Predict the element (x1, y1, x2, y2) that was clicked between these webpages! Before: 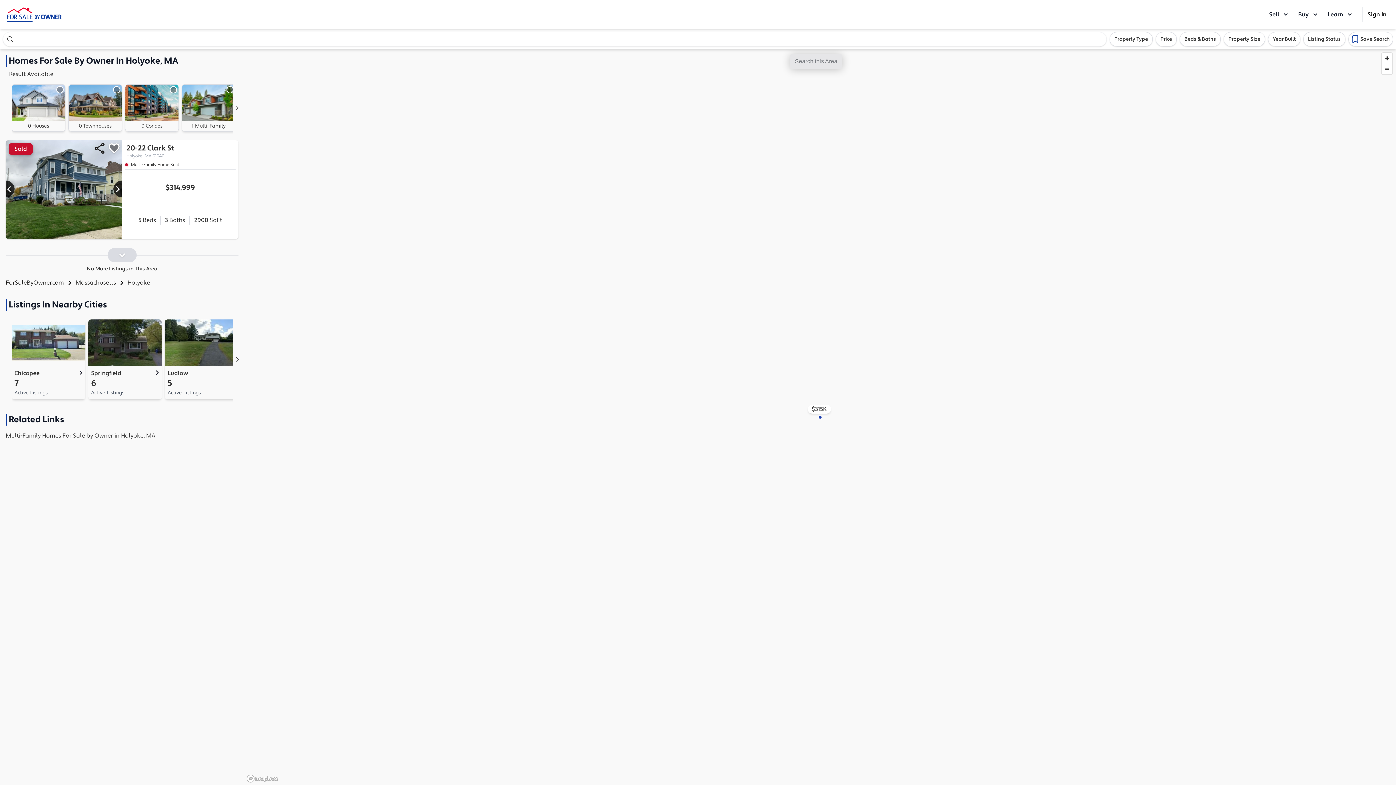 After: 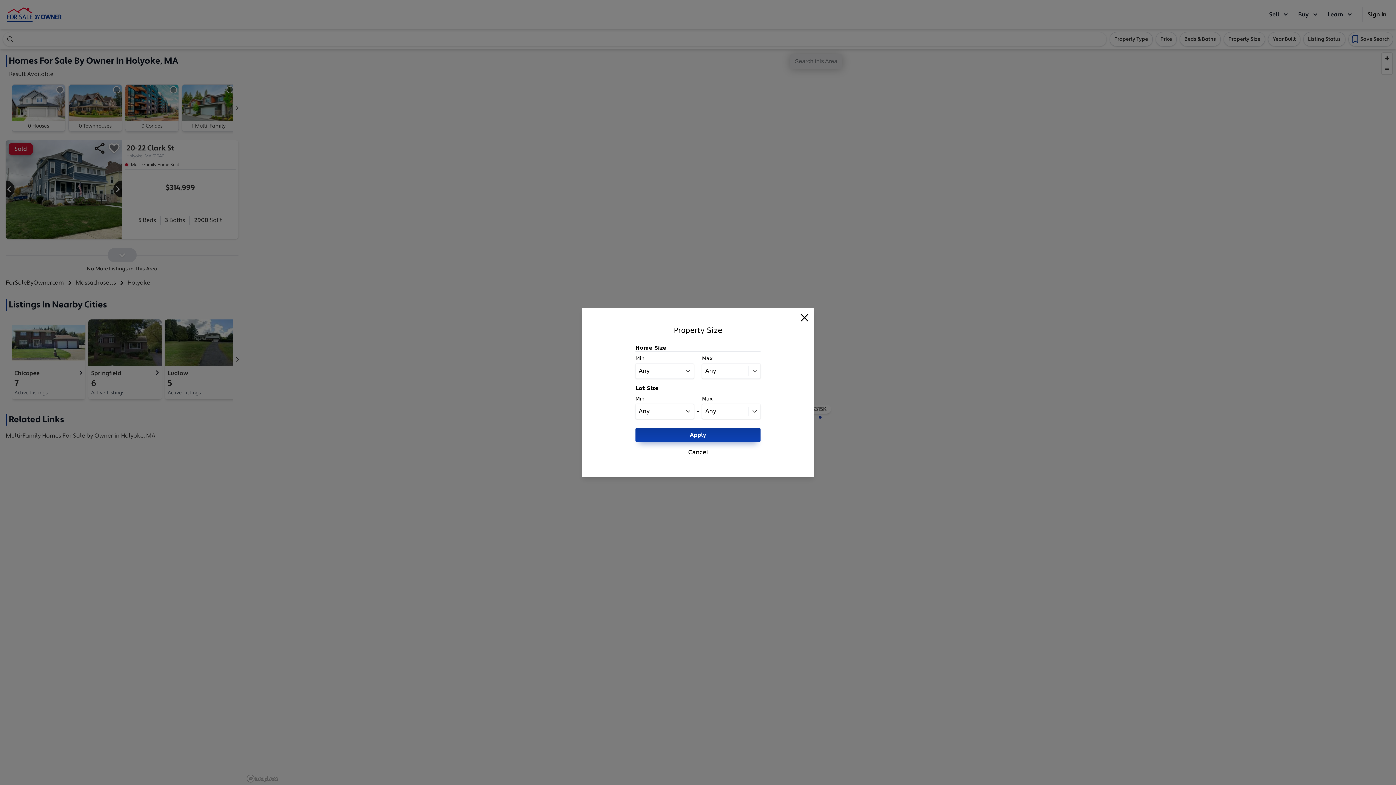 Action: bbox: (1224, 32, 1265, 46) label: Property Size